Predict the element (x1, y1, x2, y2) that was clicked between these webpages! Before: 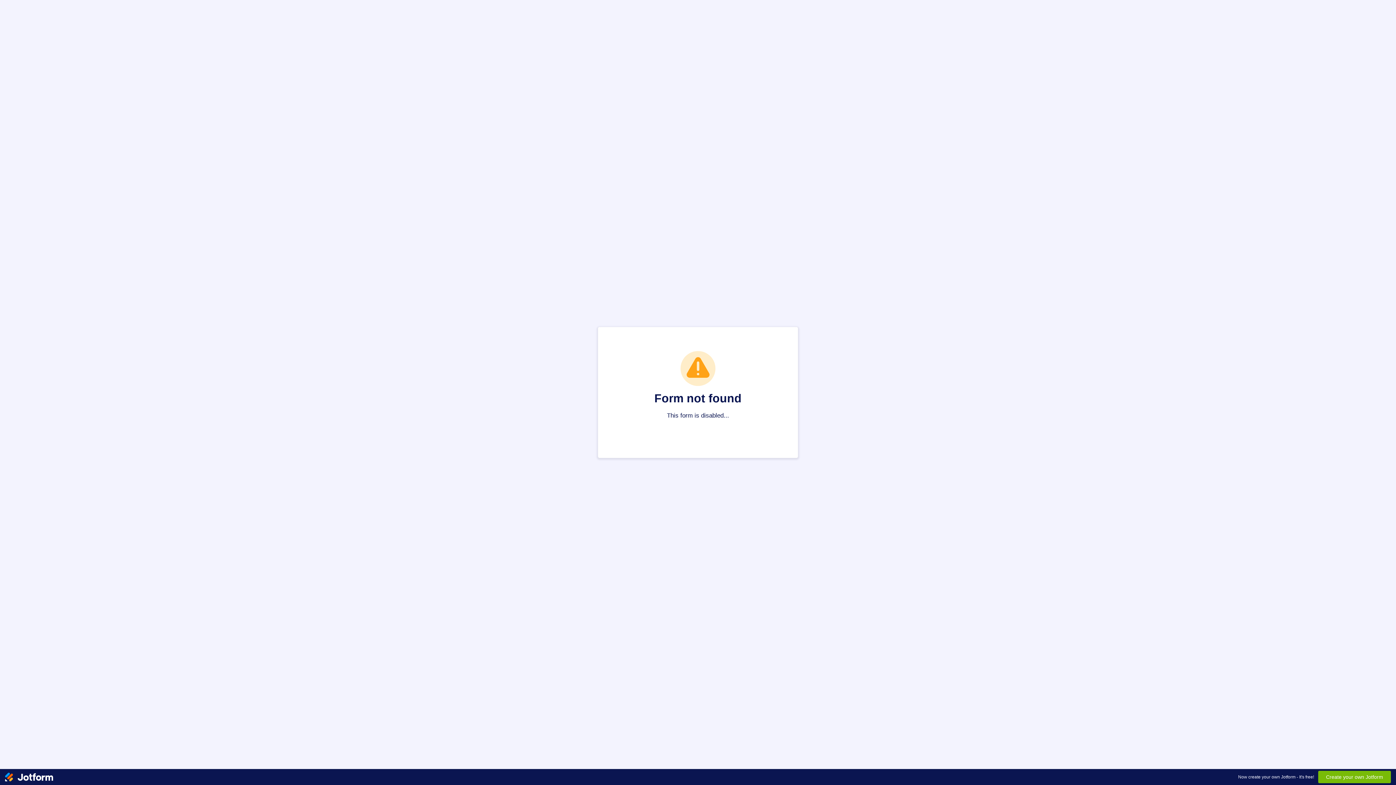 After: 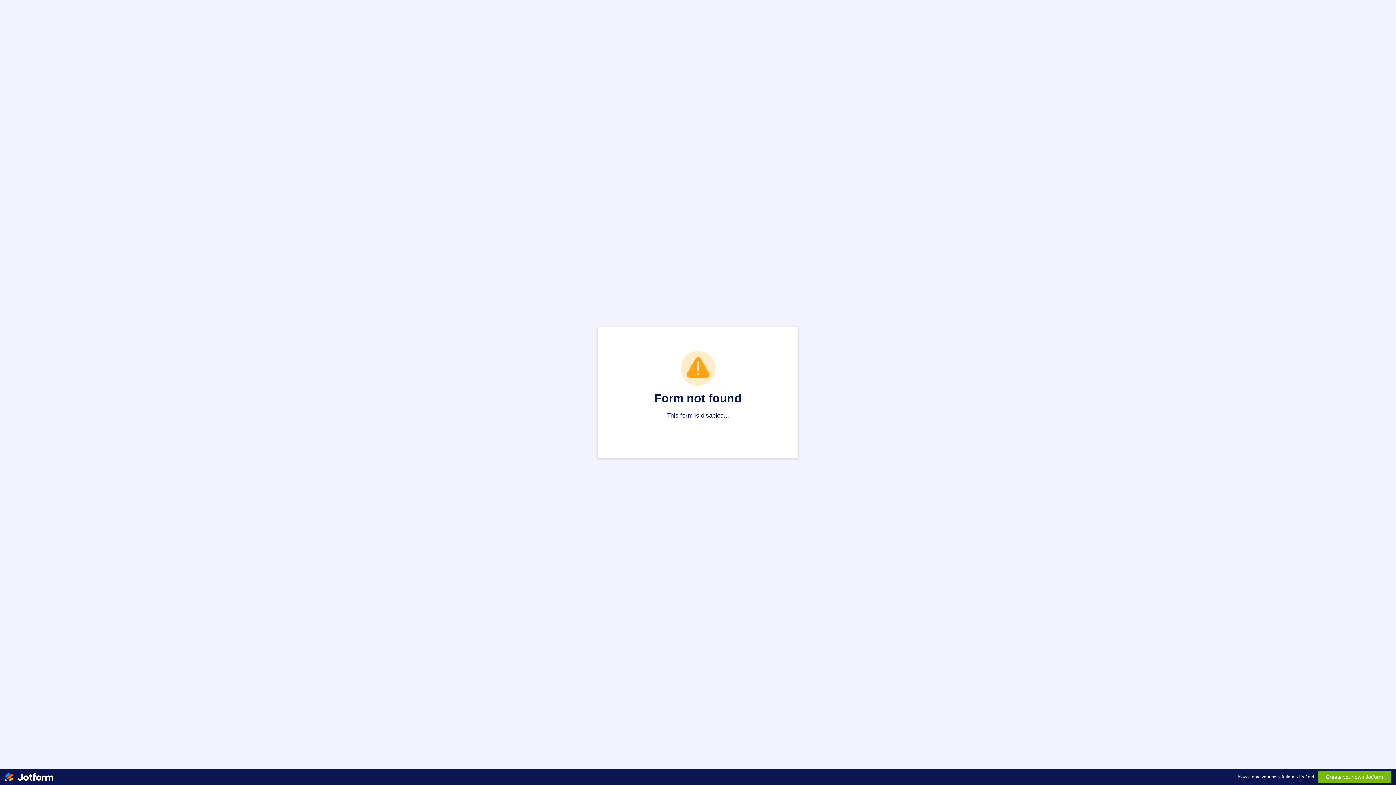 Action: bbox: (5, 769, 53, 785)